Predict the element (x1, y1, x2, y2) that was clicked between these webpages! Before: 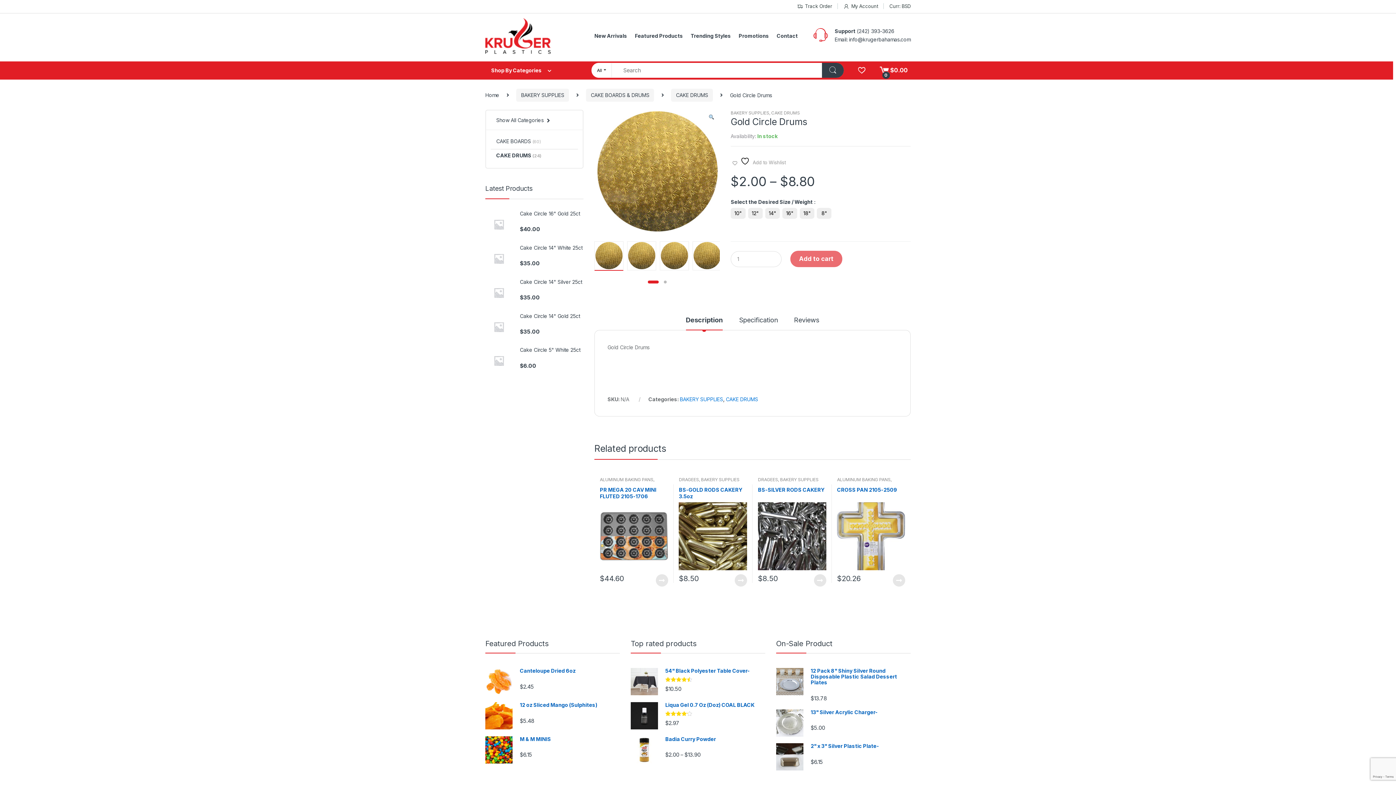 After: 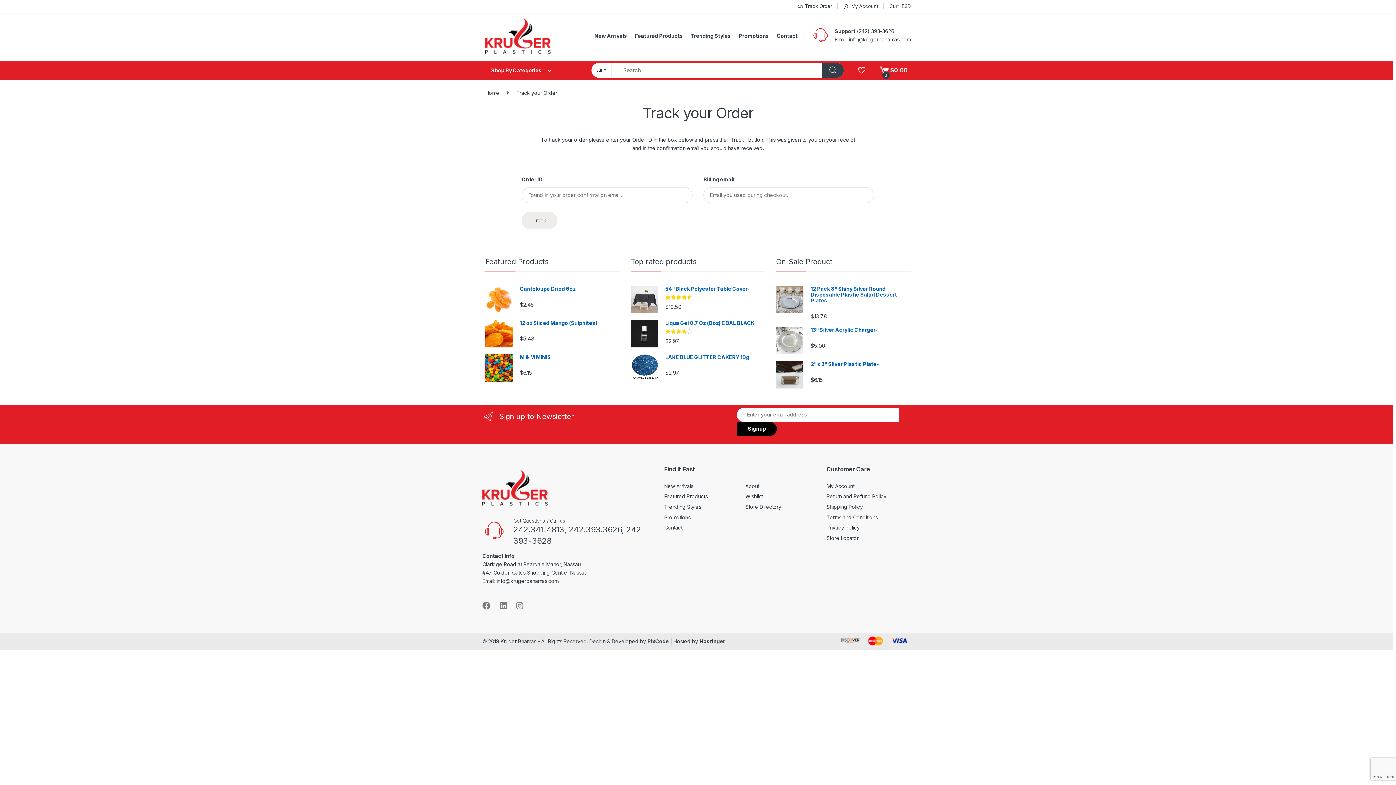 Action: bbox: (797, 2, 832, 10) label: Track Order